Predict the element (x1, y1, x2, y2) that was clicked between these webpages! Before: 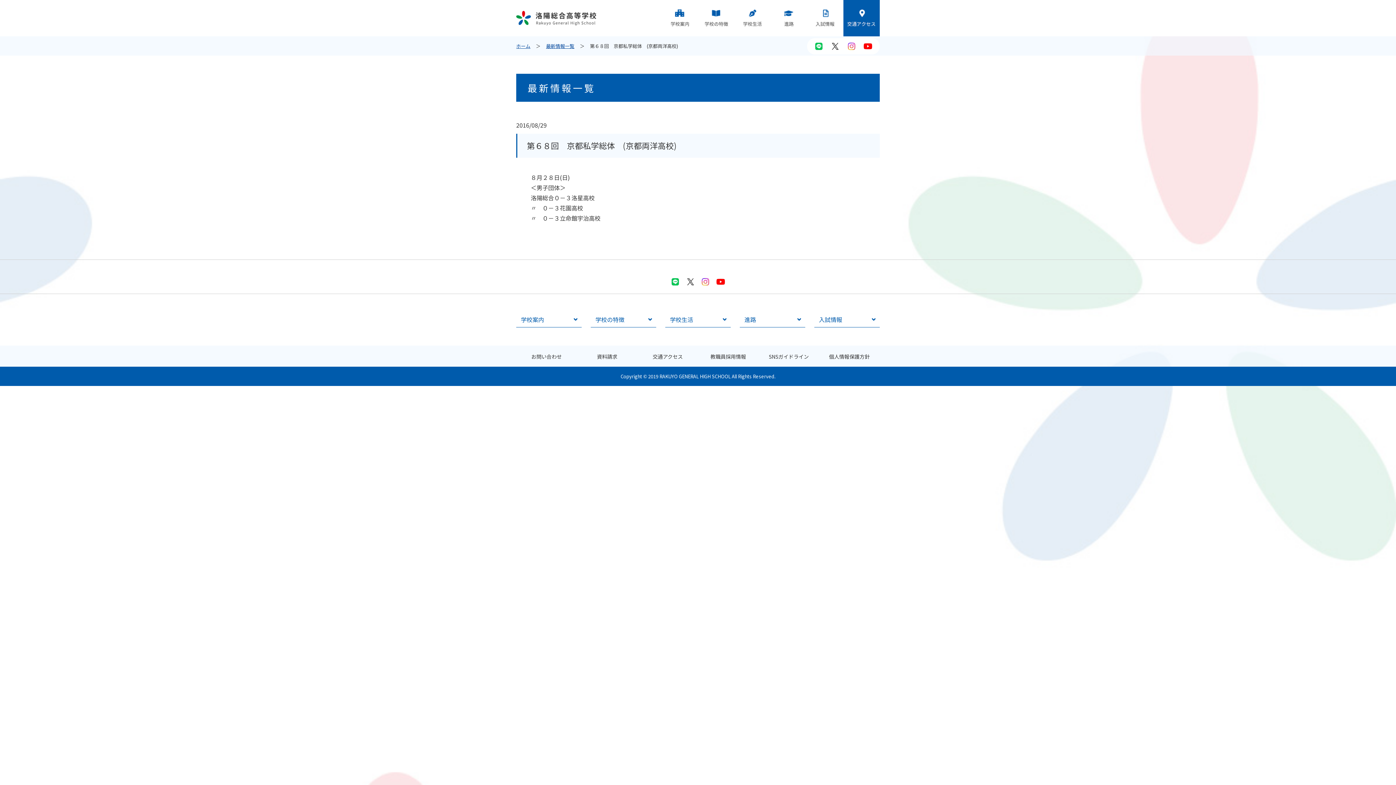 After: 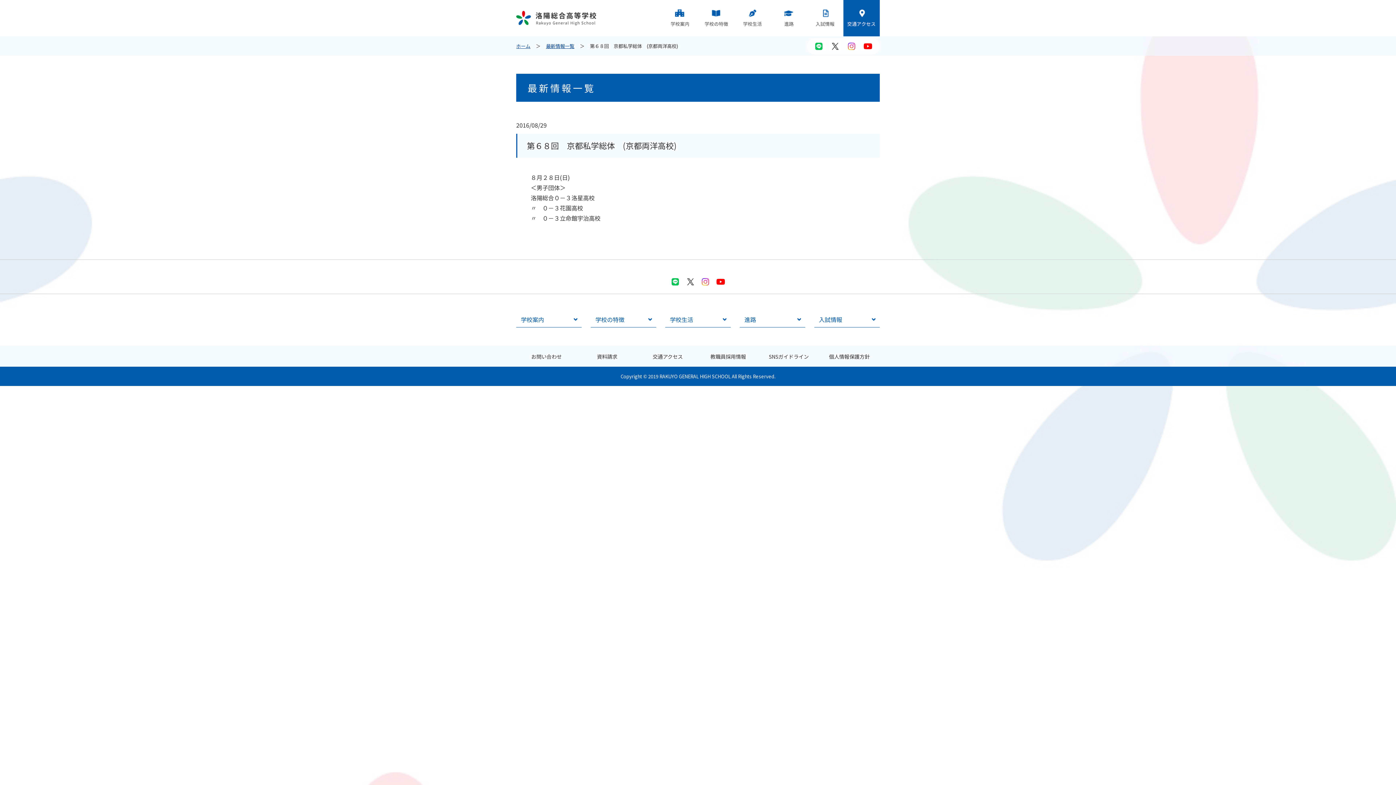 Action: label: 進路 bbox: (770, 0, 807, 36)